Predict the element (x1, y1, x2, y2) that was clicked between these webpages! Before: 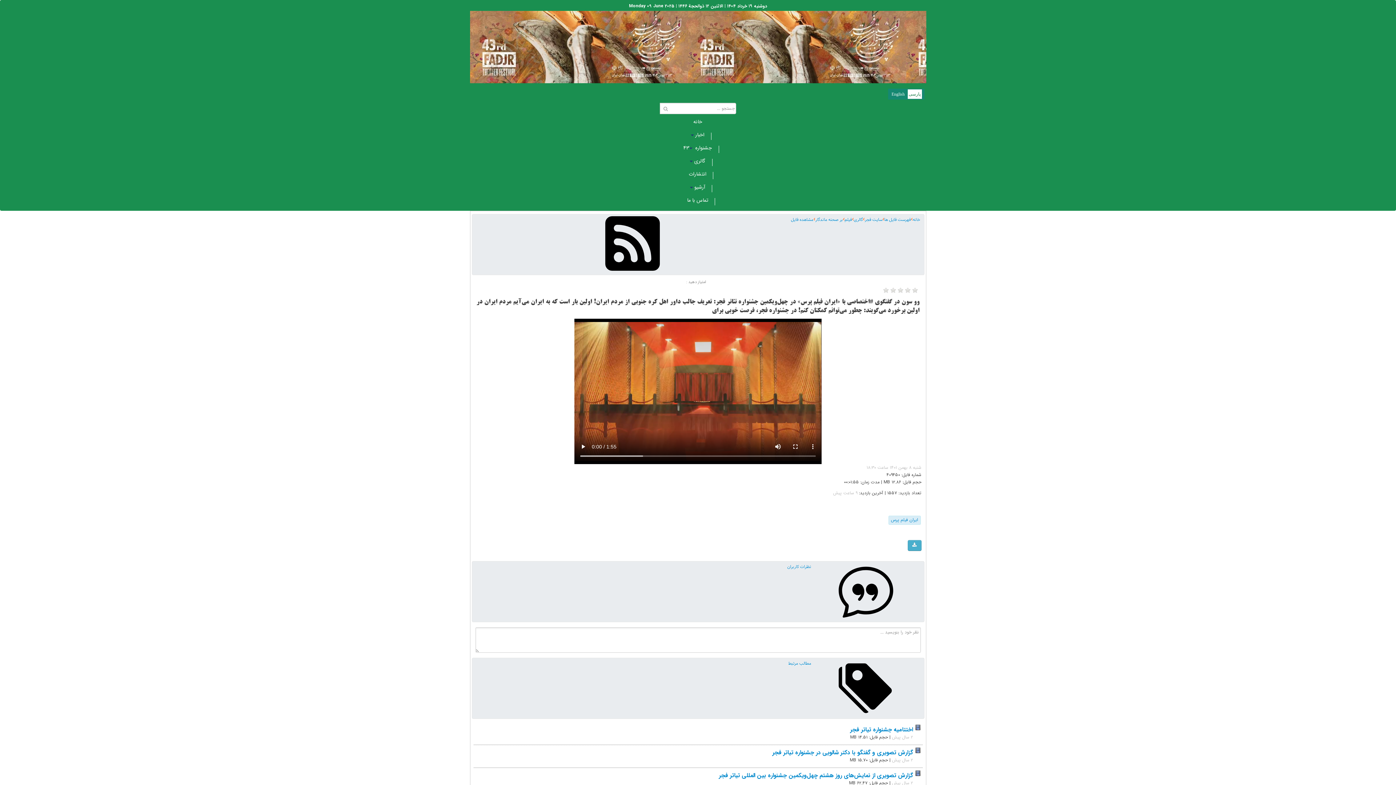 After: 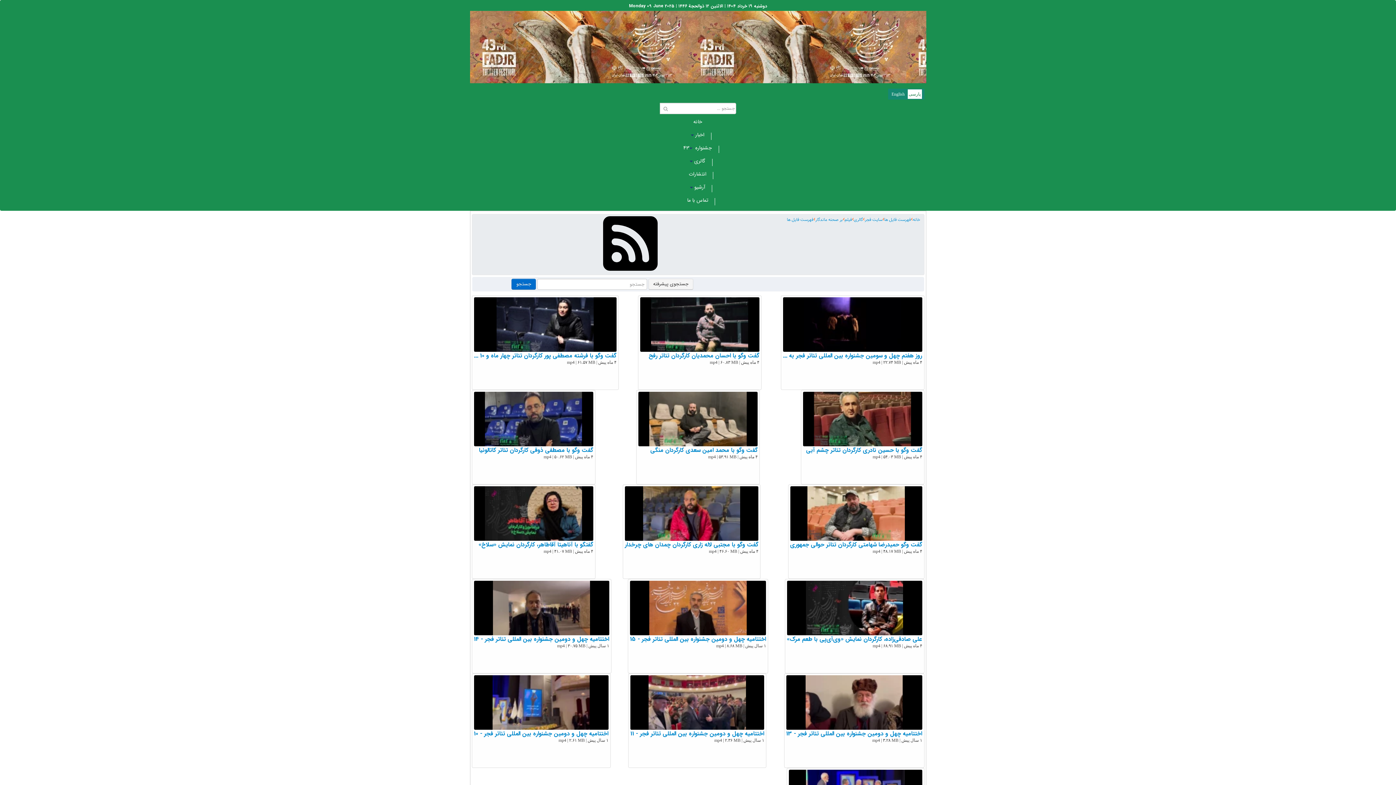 Action: label: بر صحنه ماندگار bbox: (815, 216, 843, 273)